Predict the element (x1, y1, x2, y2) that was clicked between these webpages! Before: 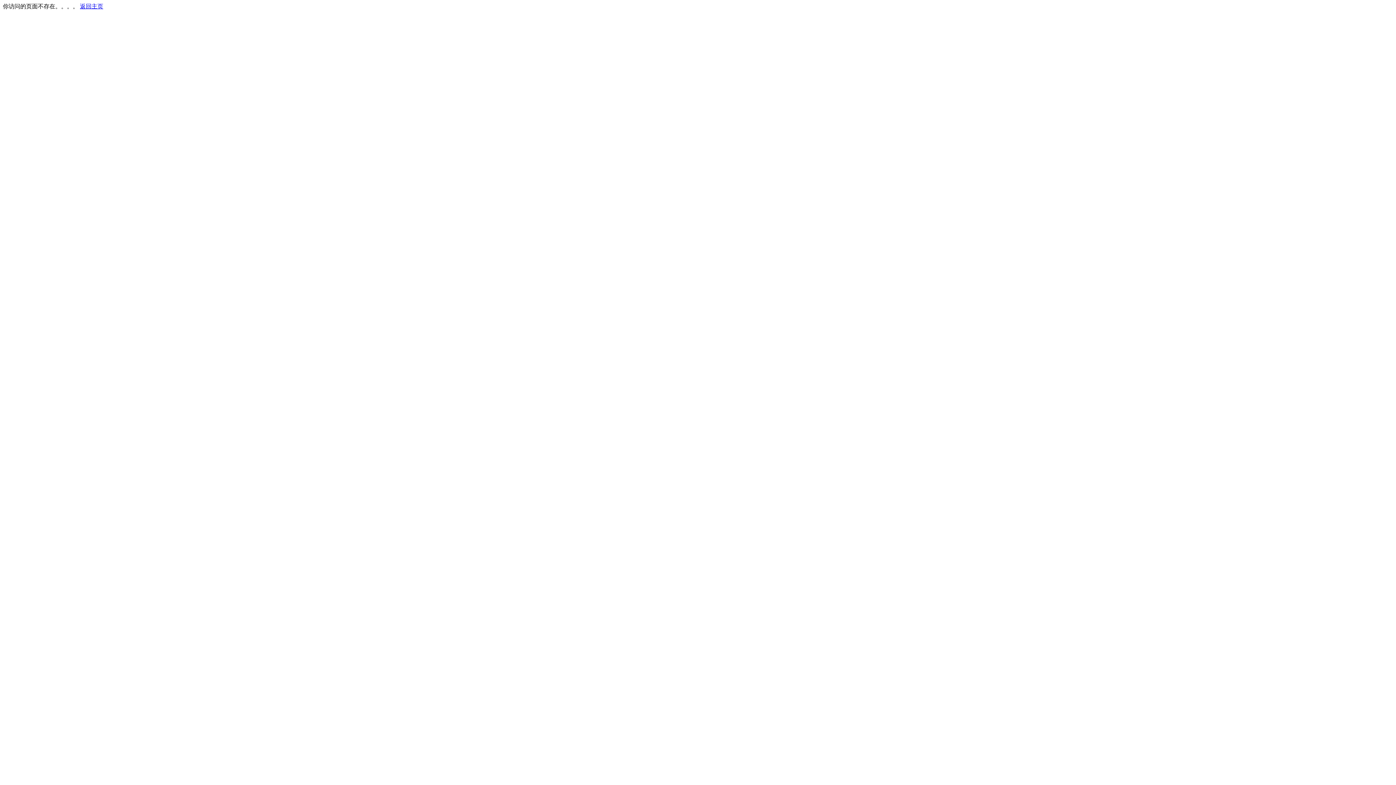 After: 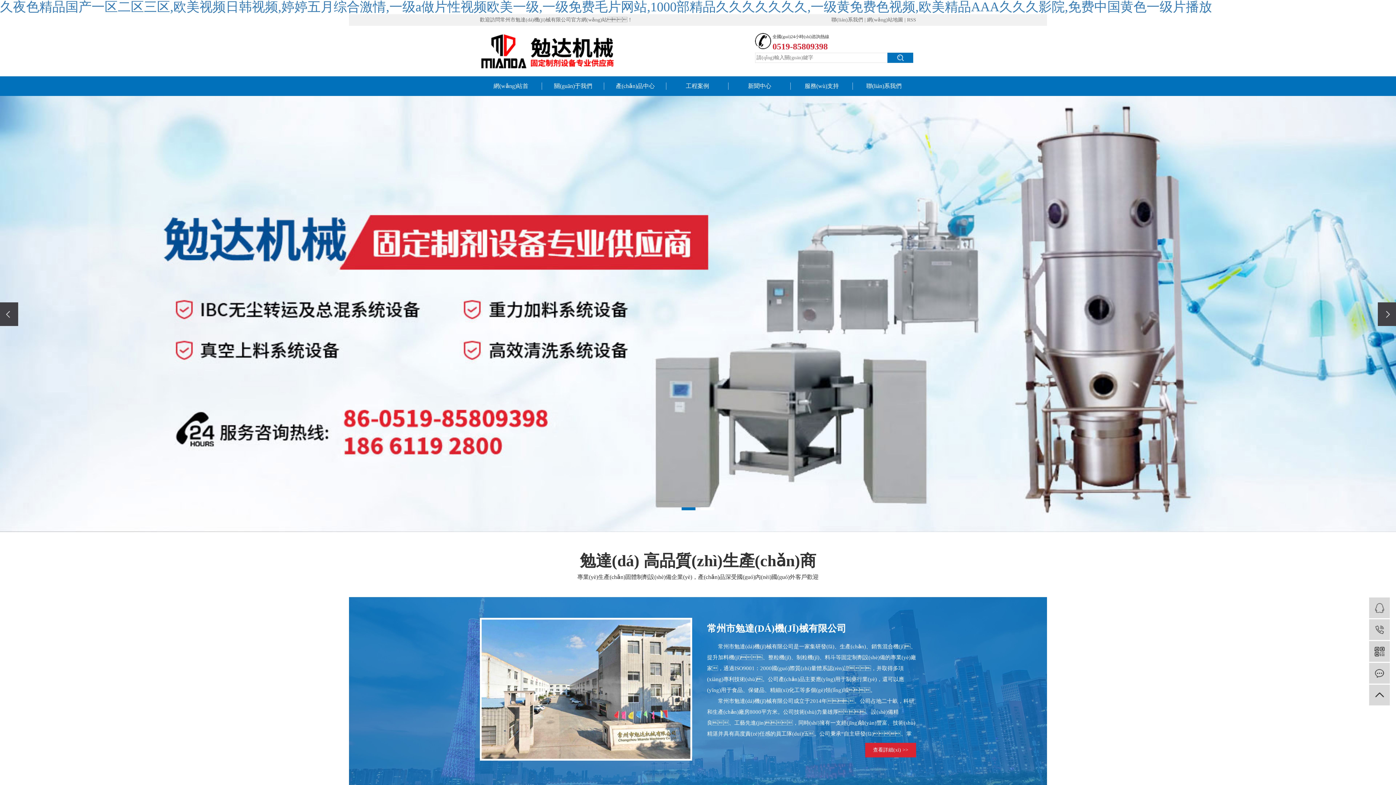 Action: bbox: (80, 3, 103, 9) label: 返回主页